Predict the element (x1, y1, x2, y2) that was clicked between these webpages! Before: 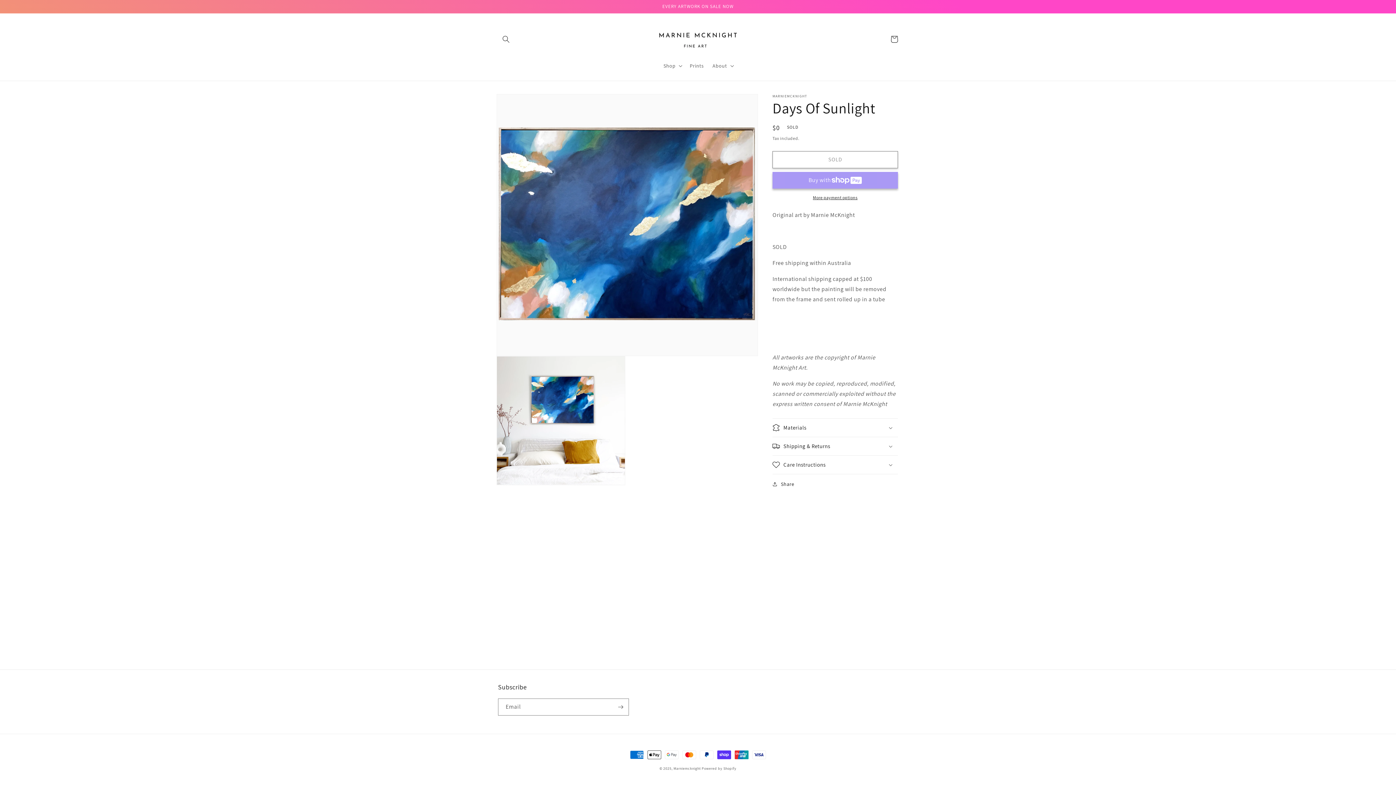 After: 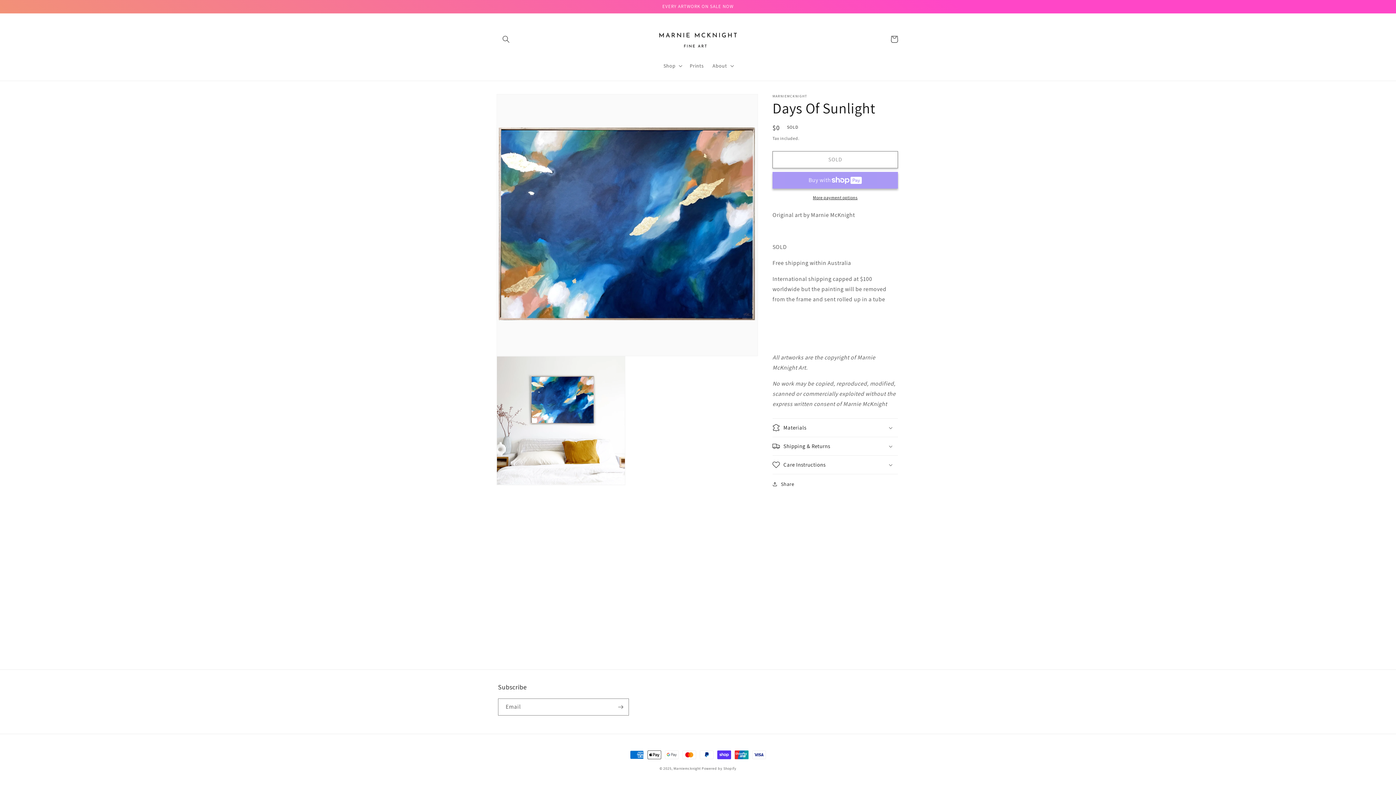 Action: label: More payment options bbox: (772, 194, 898, 201)